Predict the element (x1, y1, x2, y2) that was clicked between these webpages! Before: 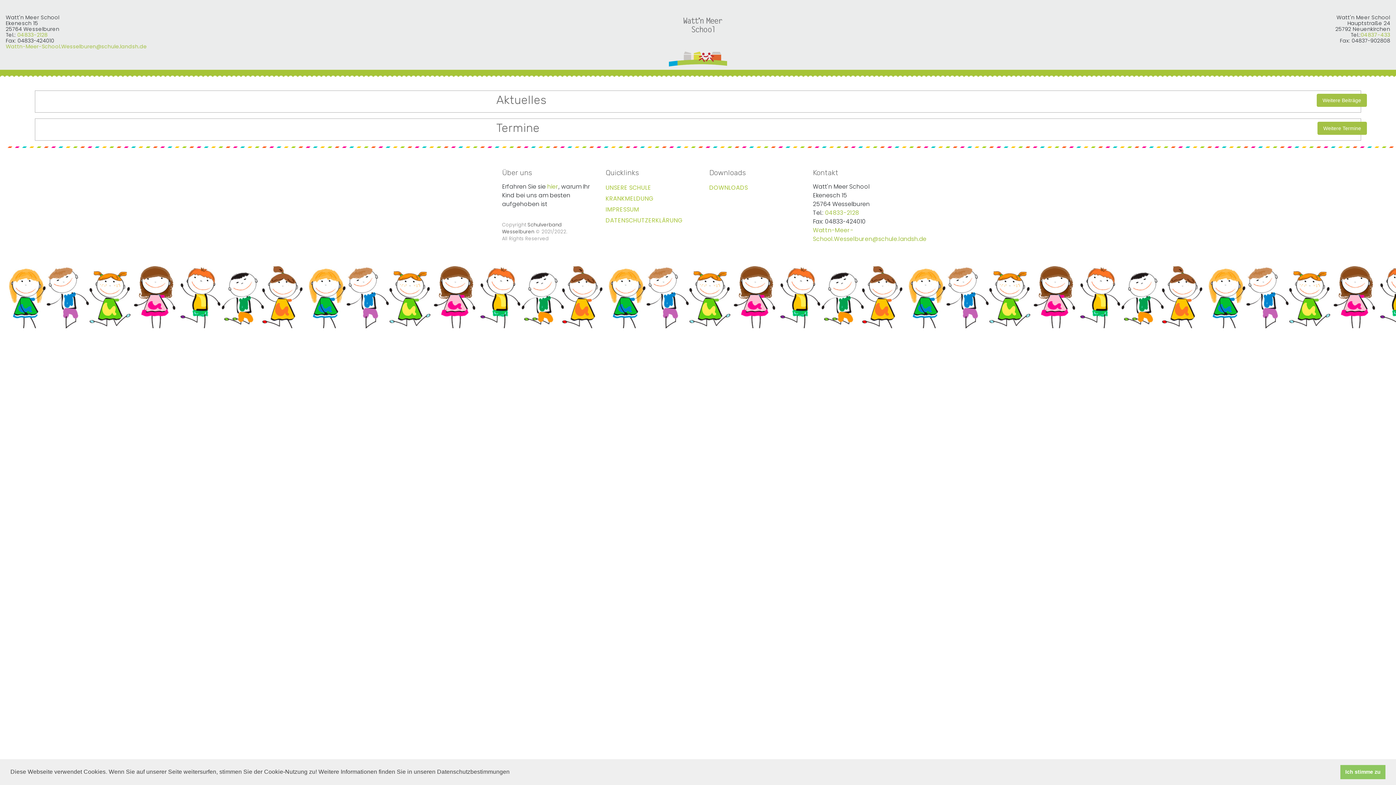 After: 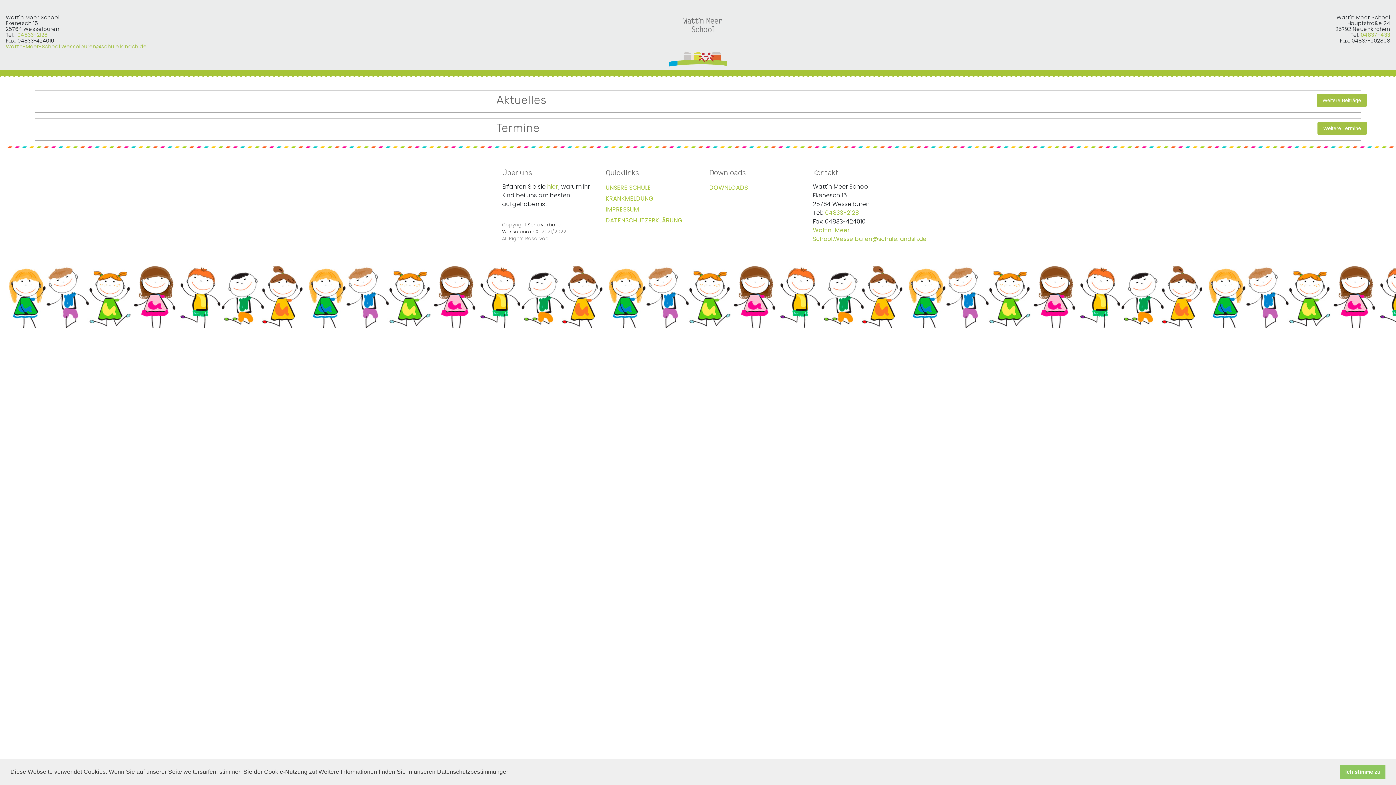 Action: bbox: (5, 42, 146, 50) label: Wattn-Meer-School.Wesselburen@schule.landsh.de